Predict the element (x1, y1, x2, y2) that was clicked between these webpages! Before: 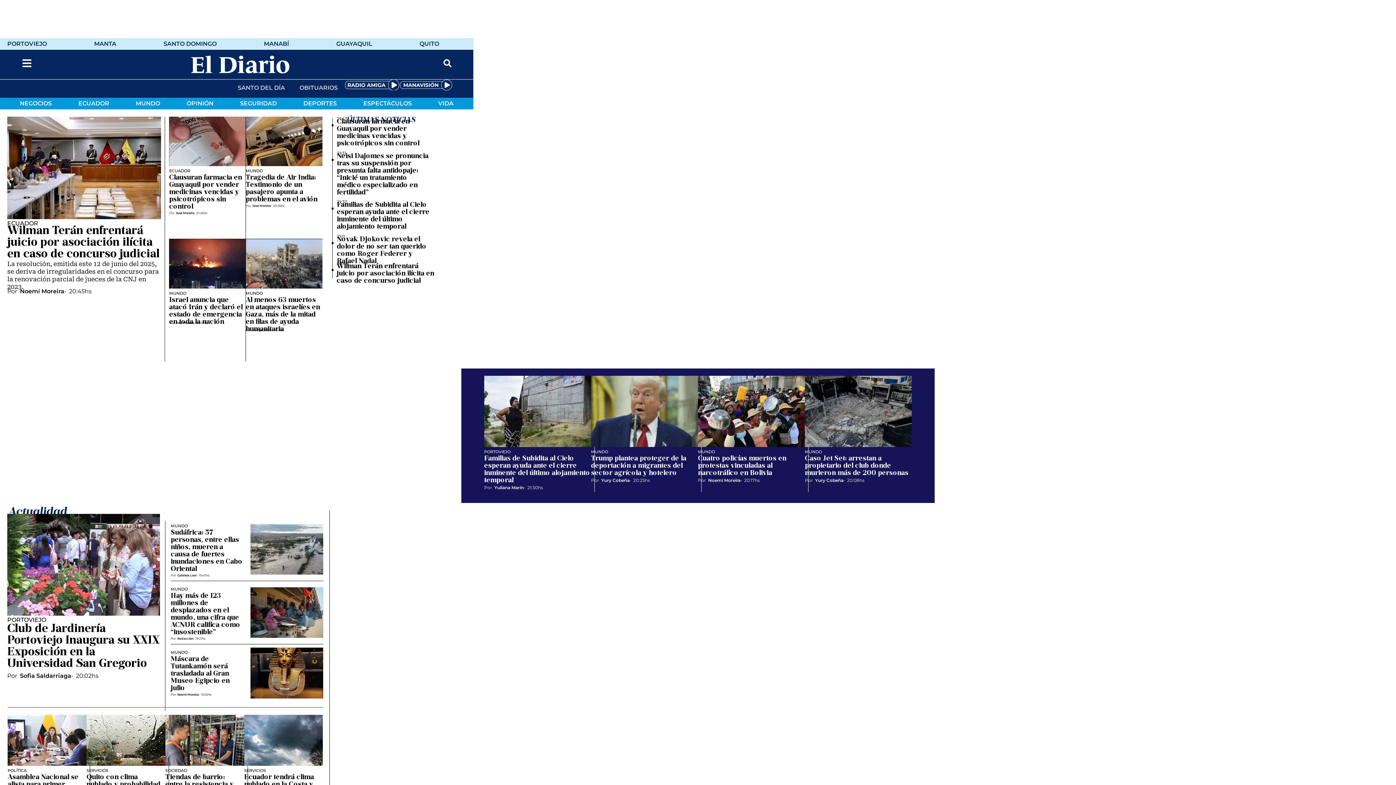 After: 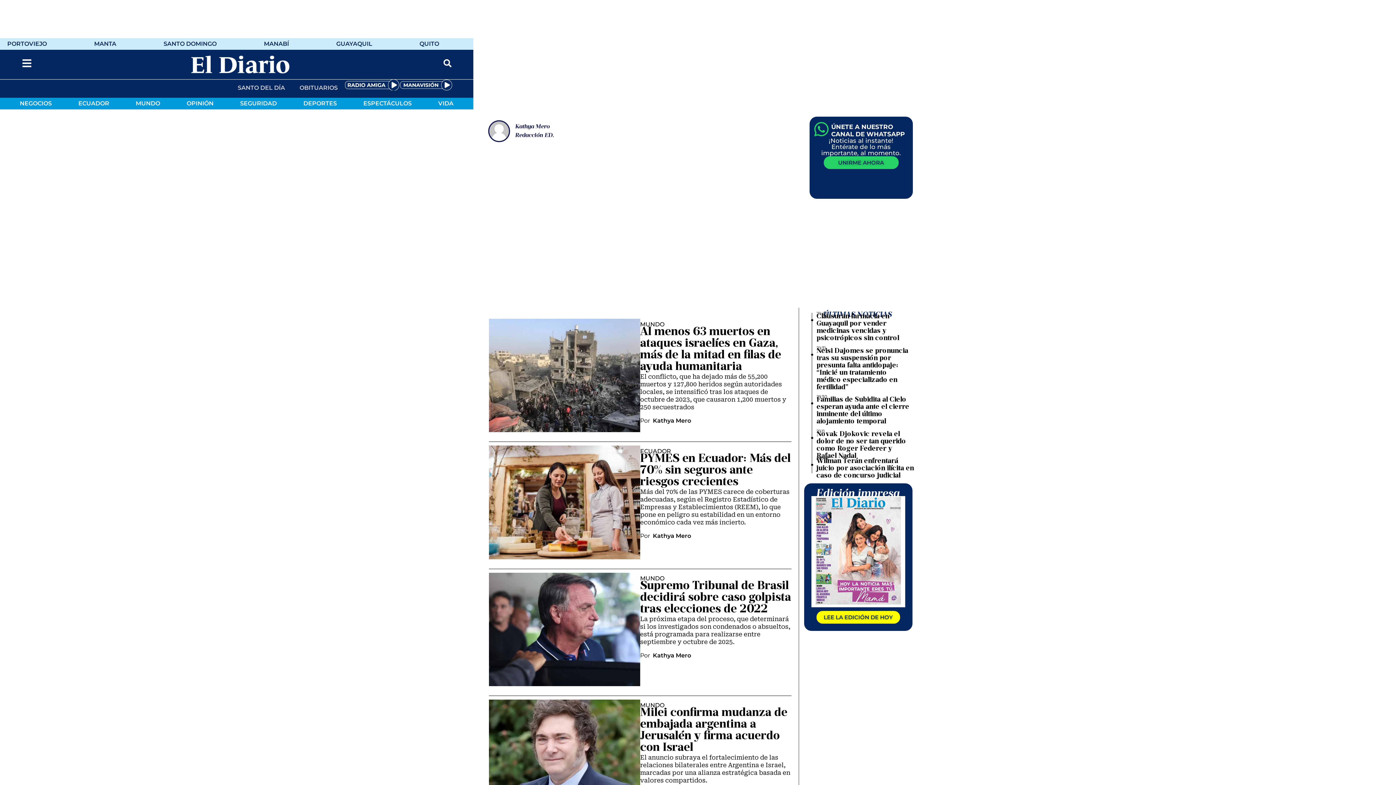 Action: label: Por‎‎ ‎ Kathya Mero bbox: (245, 327, 271, 332)